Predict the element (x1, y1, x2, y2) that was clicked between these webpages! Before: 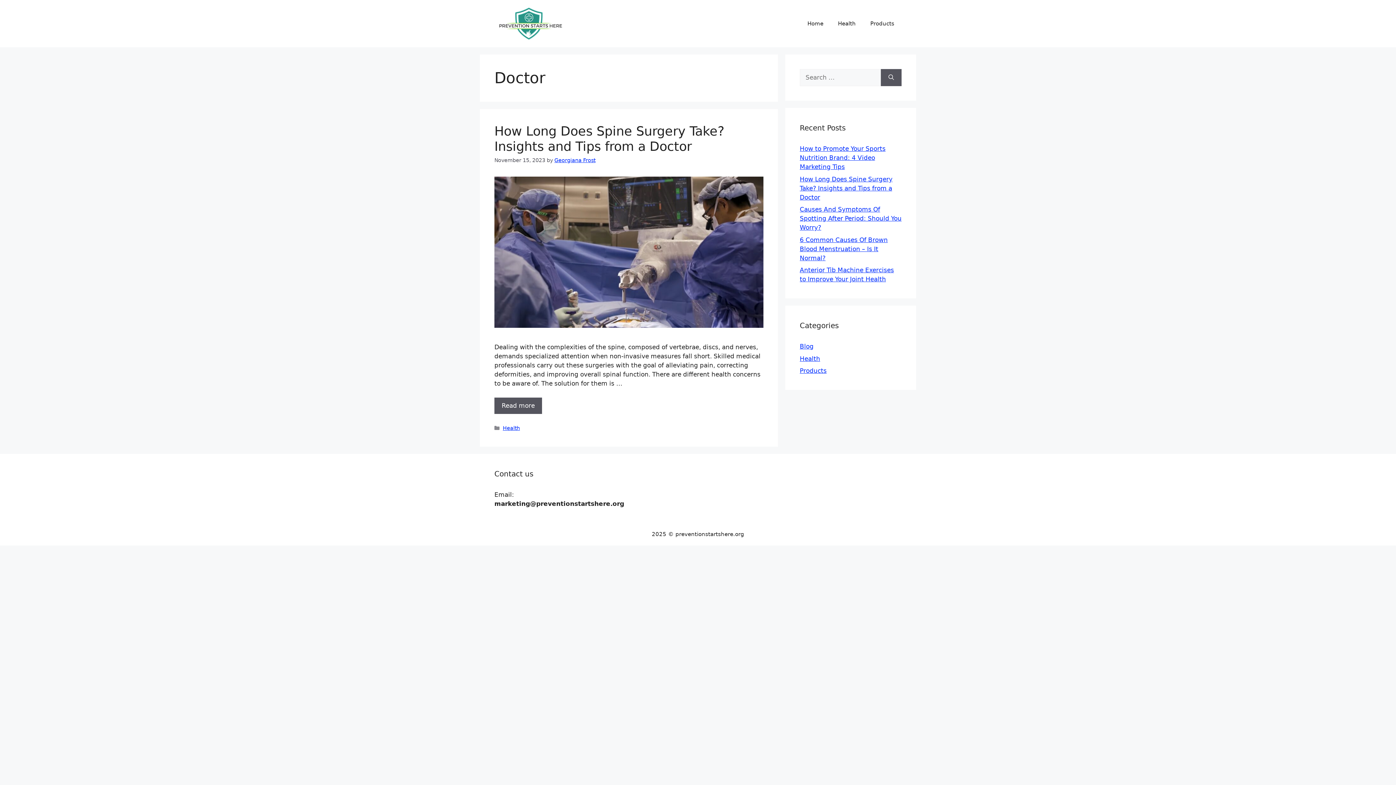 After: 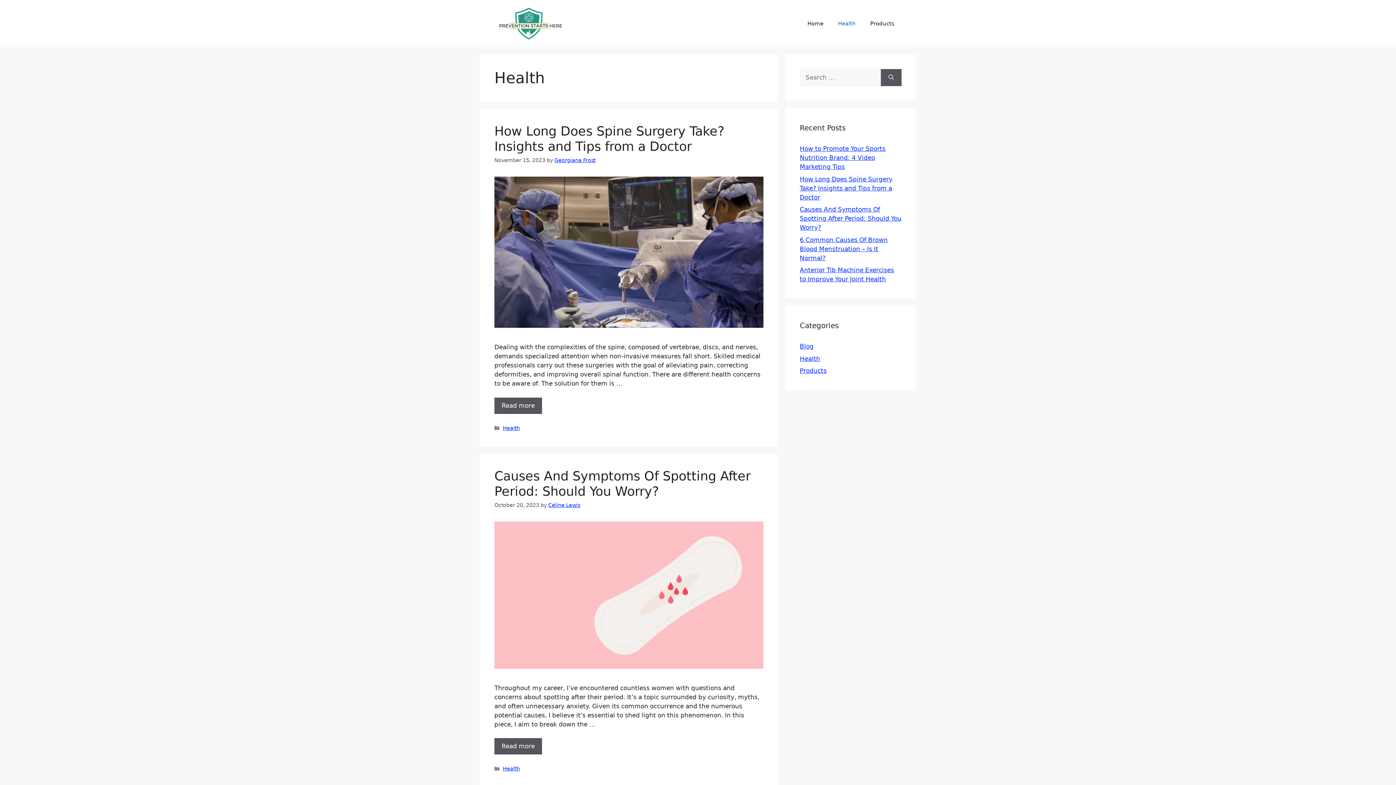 Action: bbox: (830, 12, 863, 34) label: Health